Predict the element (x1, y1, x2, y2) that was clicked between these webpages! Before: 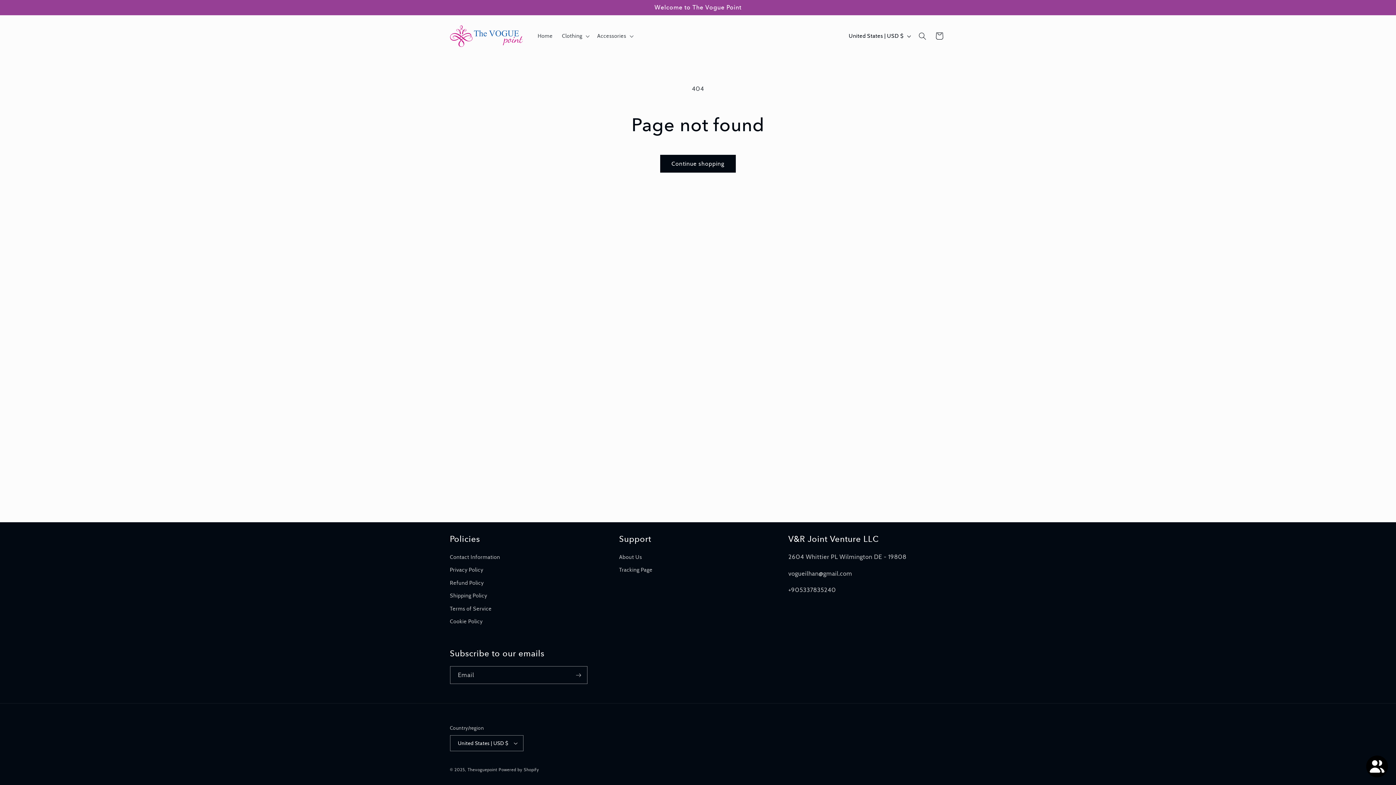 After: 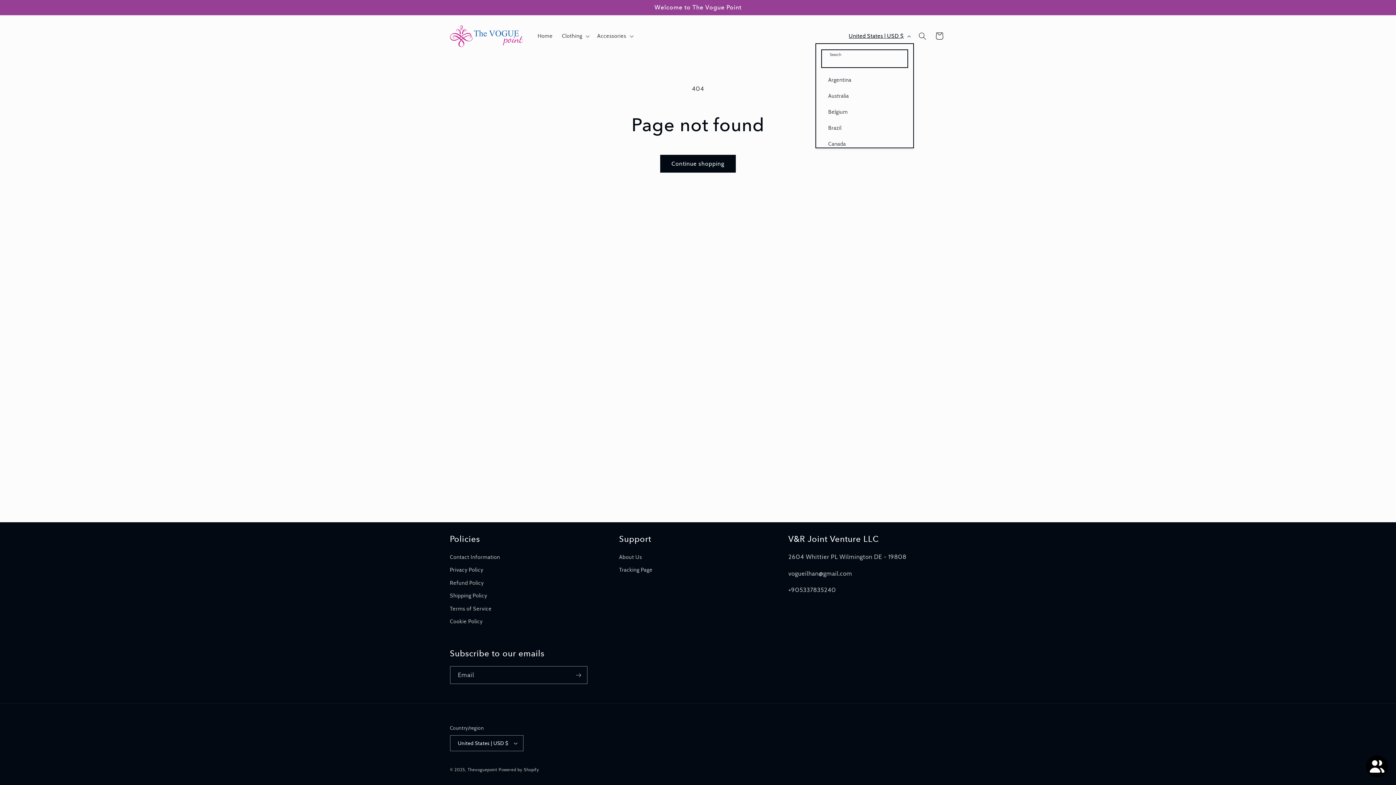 Action: label: United States | USD $ bbox: (844, 28, 914, 43)